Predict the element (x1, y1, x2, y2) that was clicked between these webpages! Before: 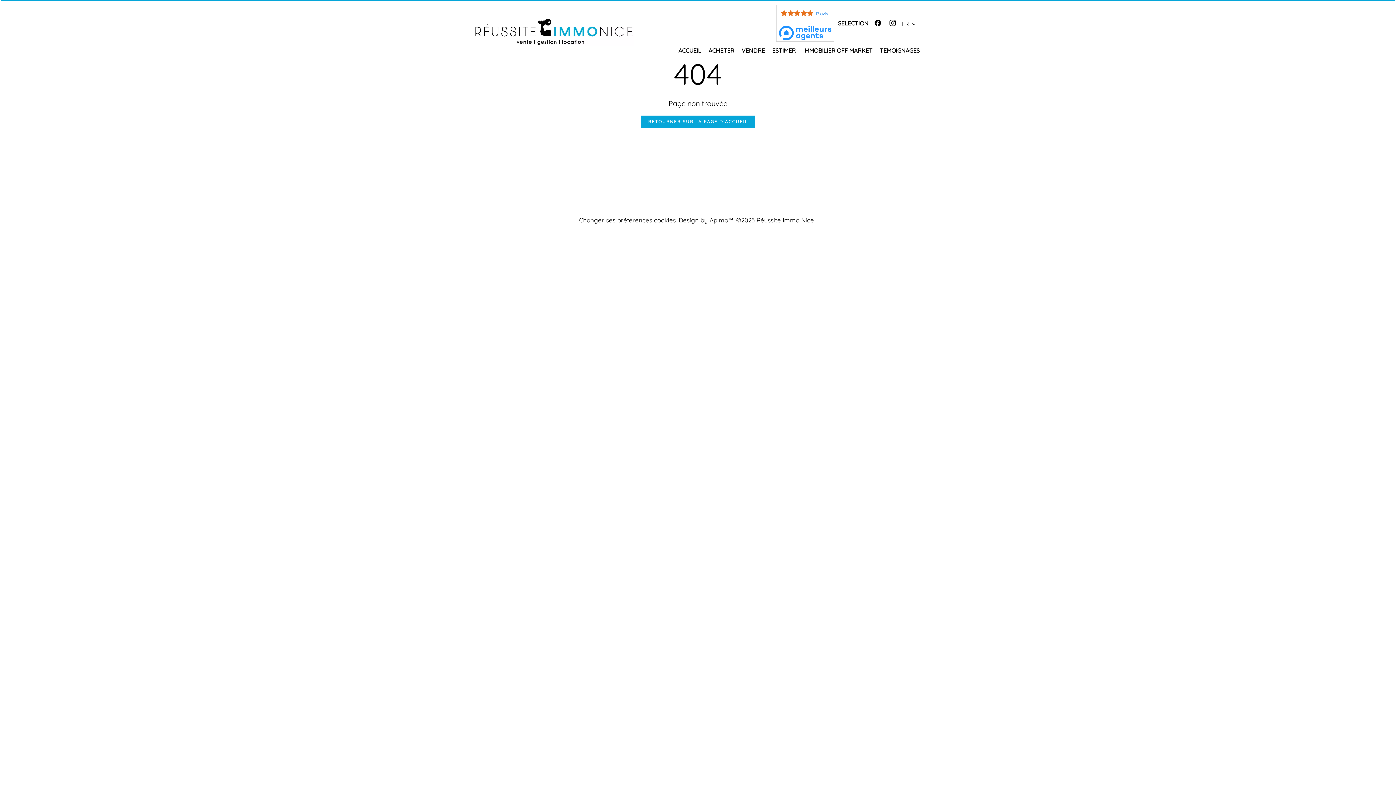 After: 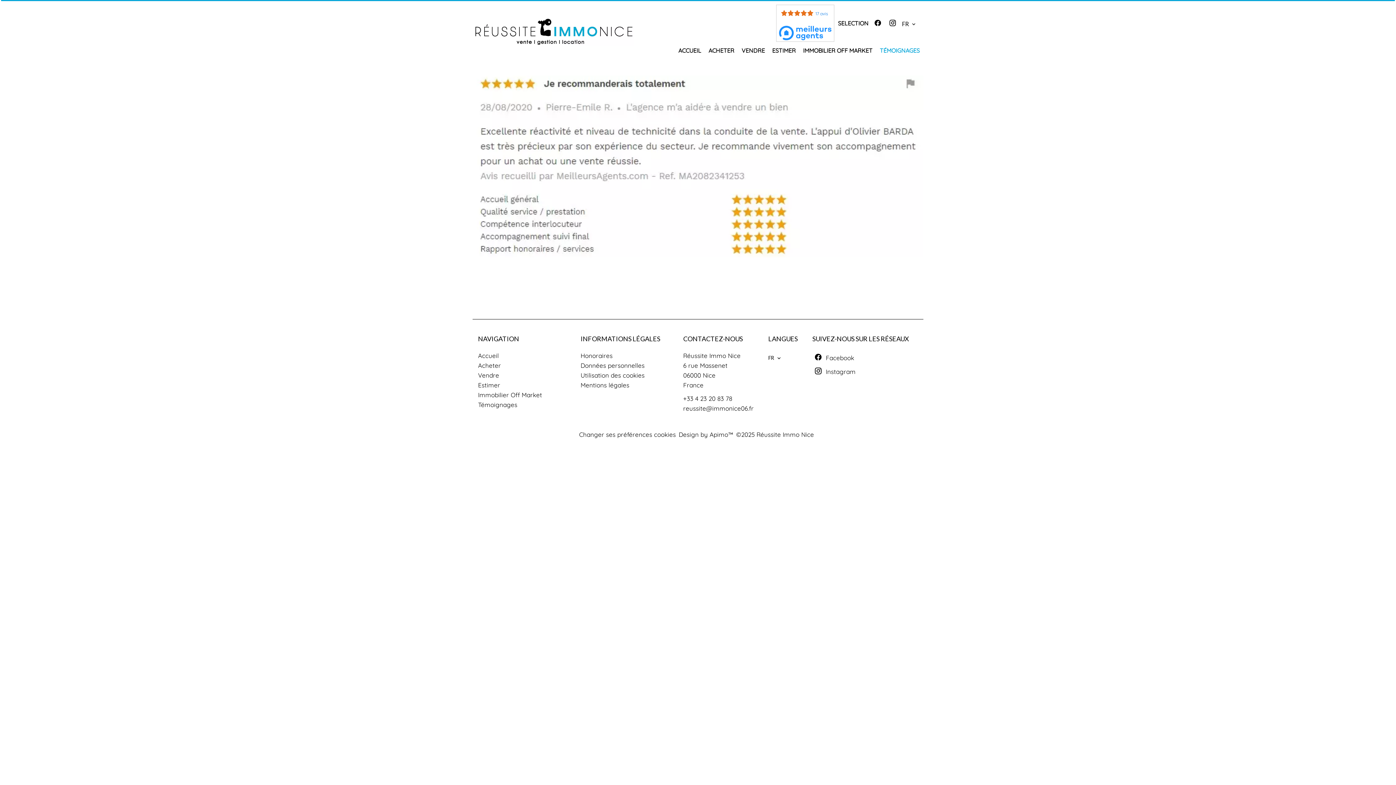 Action: bbox: (880, 47, 920, 54) label: TÉMOIGNAGES